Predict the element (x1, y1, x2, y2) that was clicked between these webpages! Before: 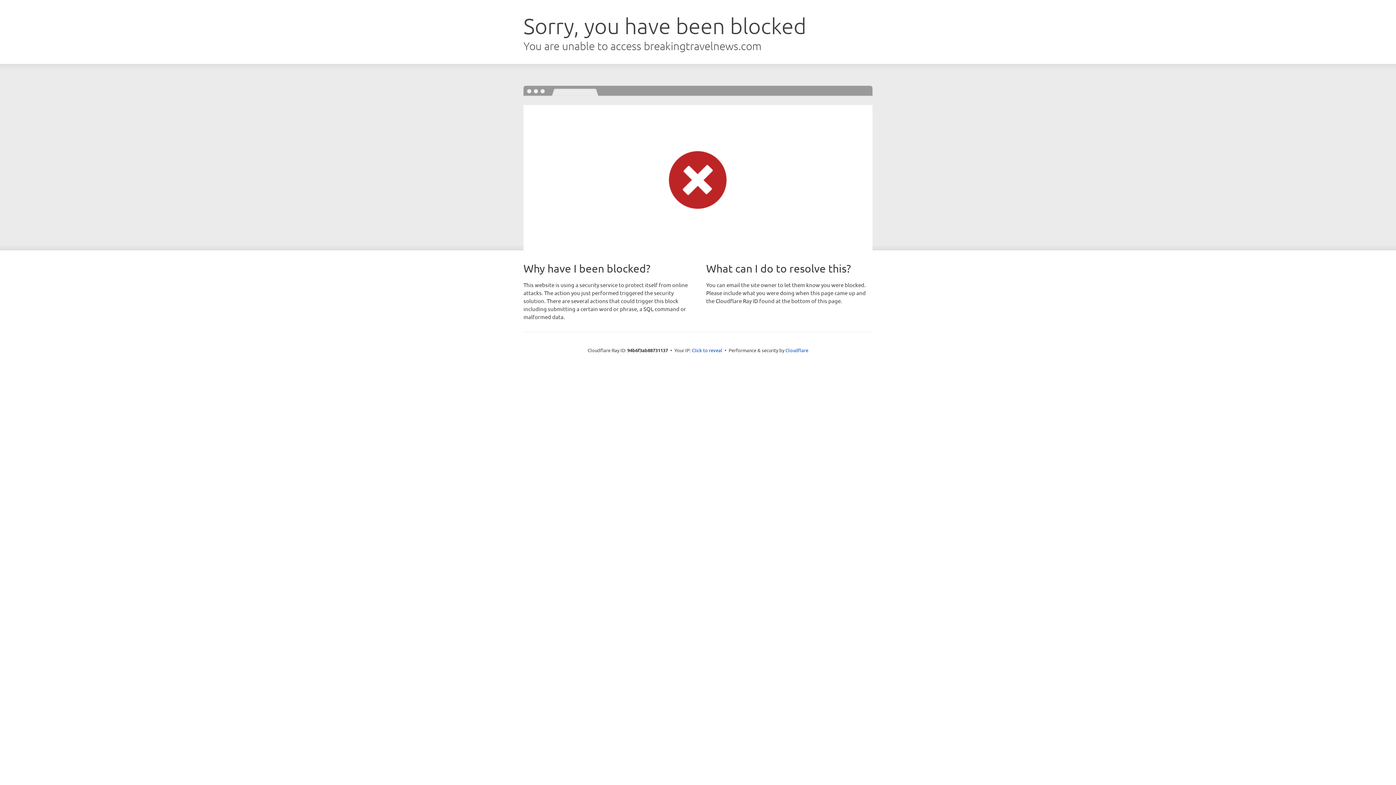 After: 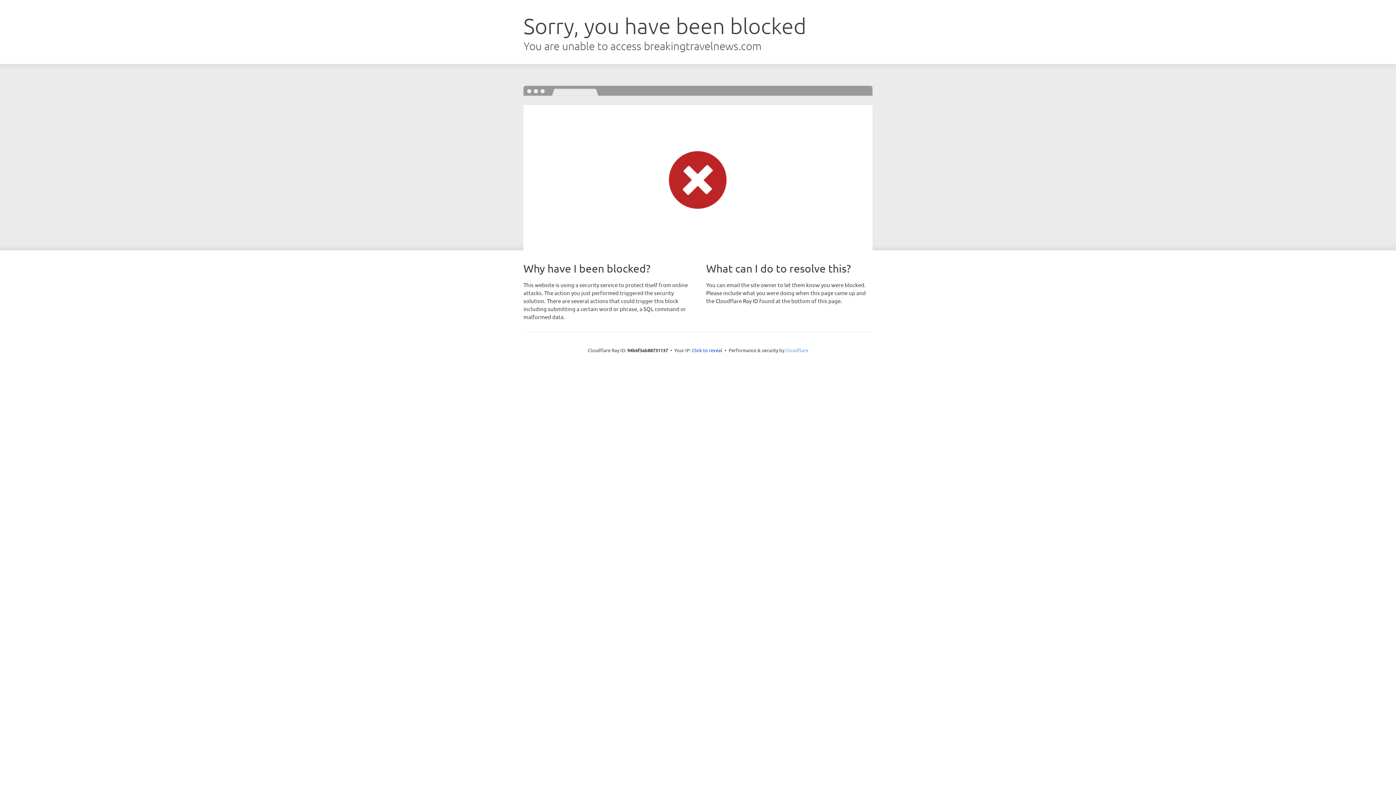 Action: bbox: (785, 347, 808, 353) label: Cloudflare